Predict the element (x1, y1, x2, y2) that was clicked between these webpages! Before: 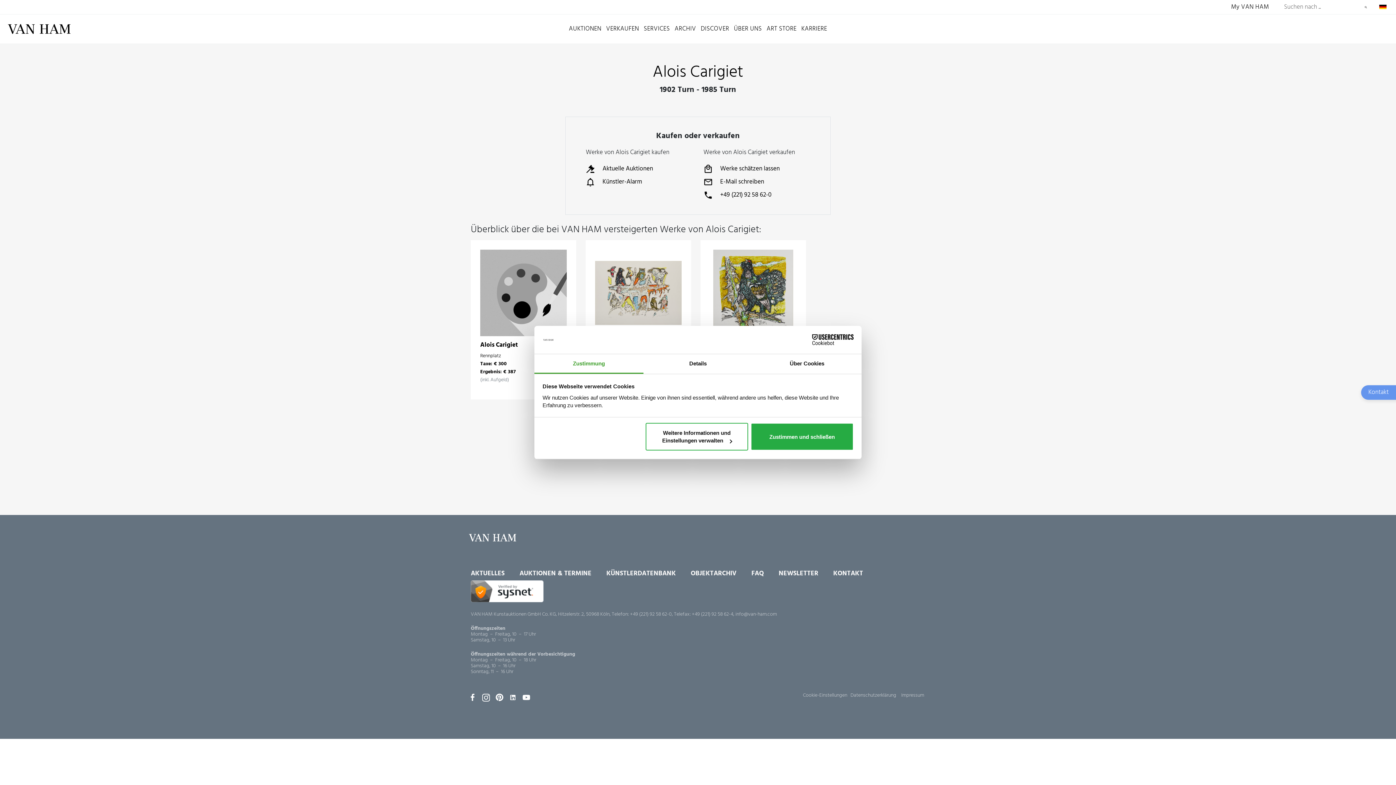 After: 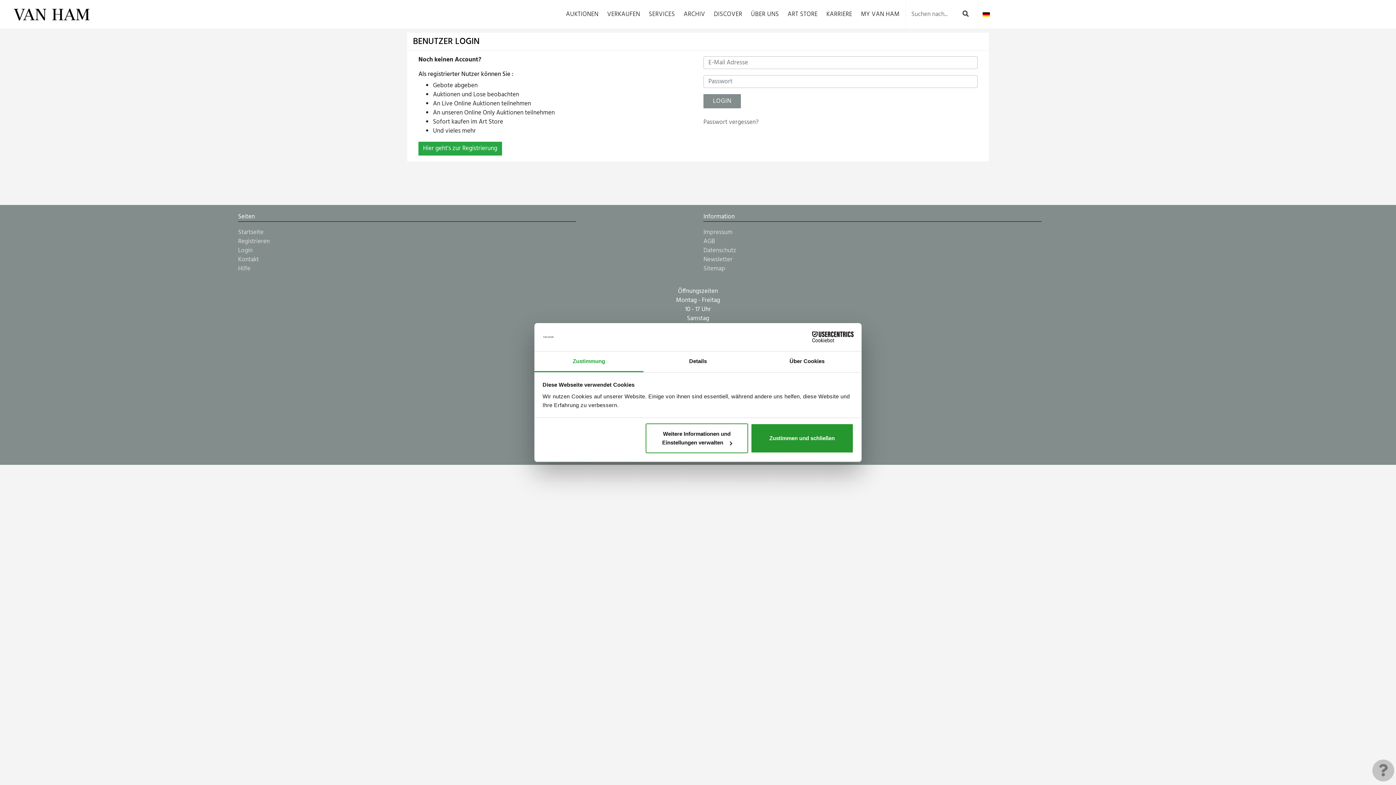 Action: label: My VAN HAM bbox: (1231, 2, 1269, 11)